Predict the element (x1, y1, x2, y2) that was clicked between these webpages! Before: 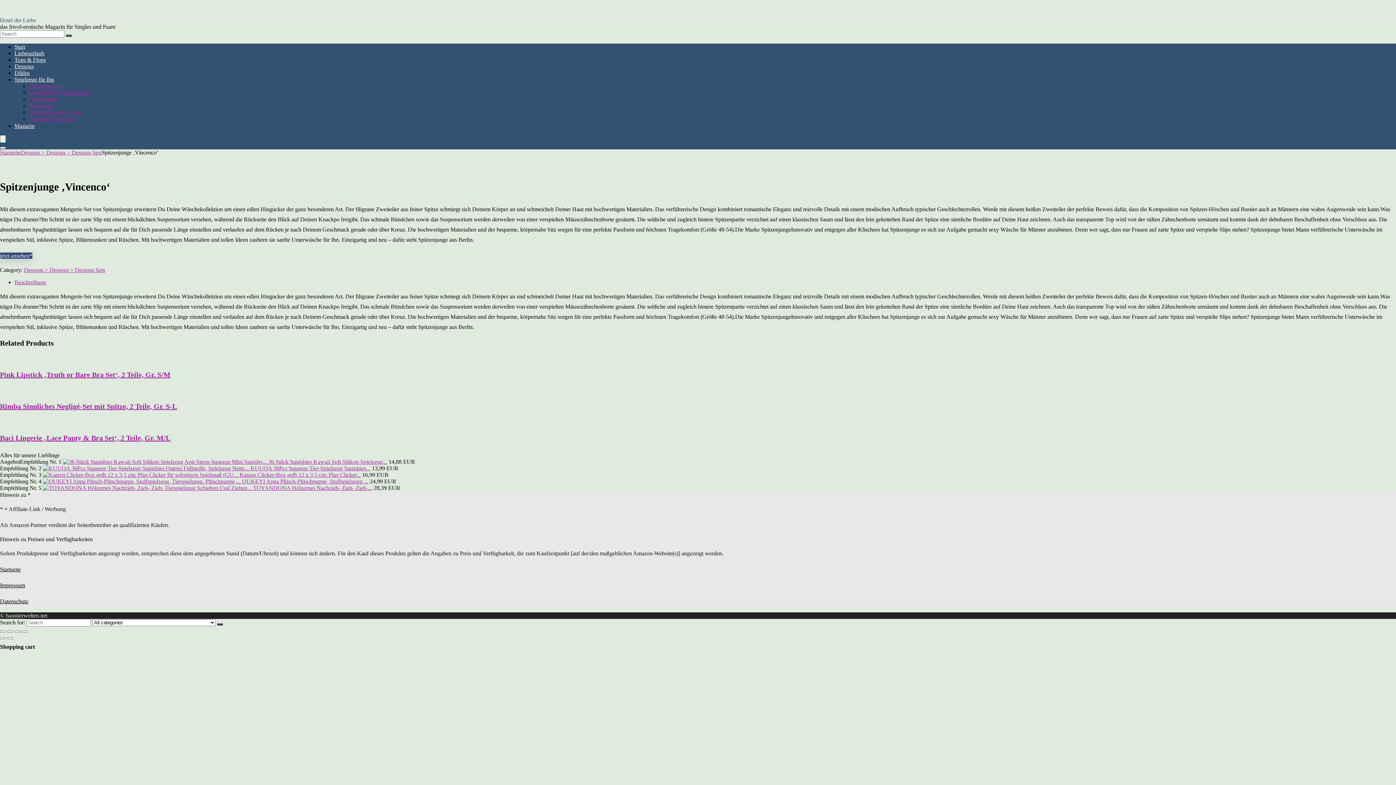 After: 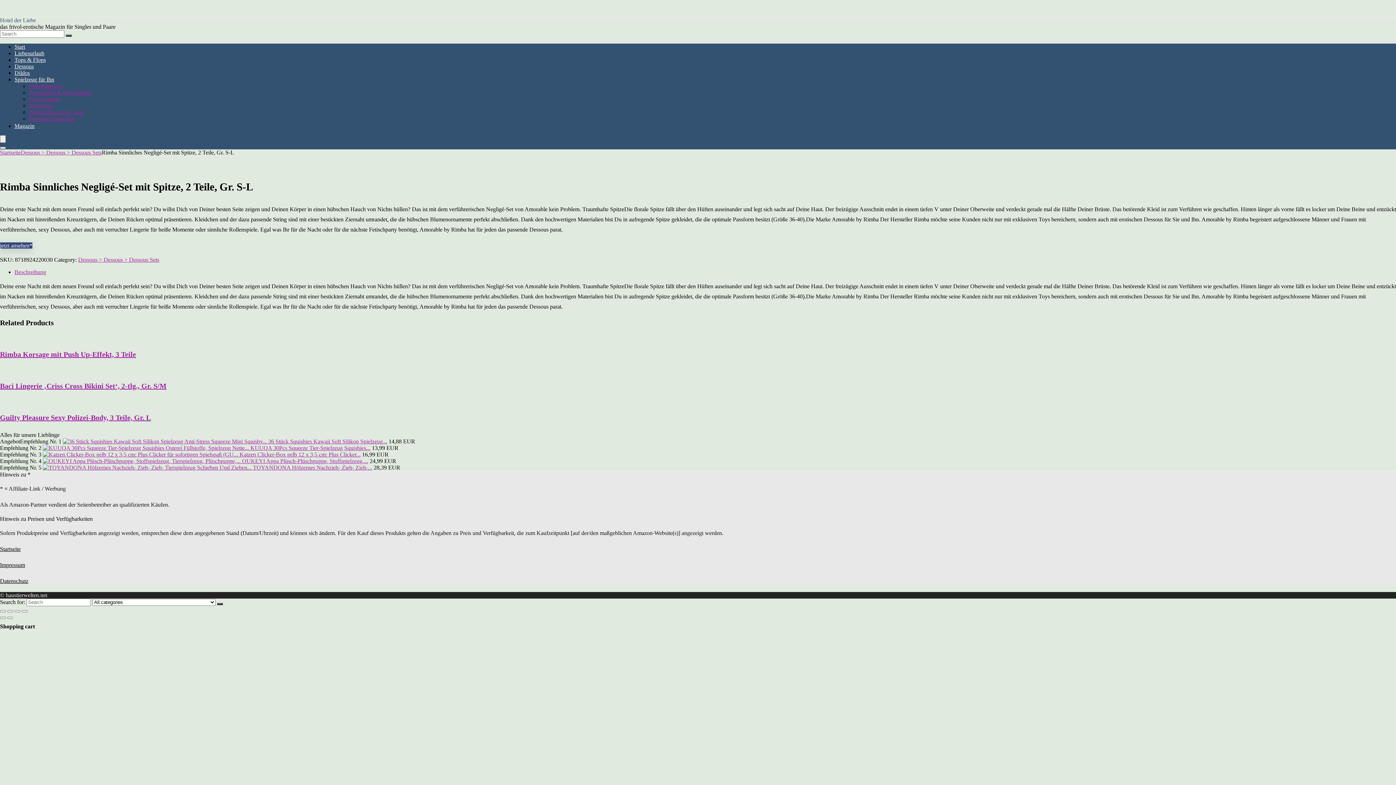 Action: label: Rimba Sinnliches Negligé-Set mit Spitze, 2 Teile, Gr. S-L bbox: (0, 402, 177, 410)